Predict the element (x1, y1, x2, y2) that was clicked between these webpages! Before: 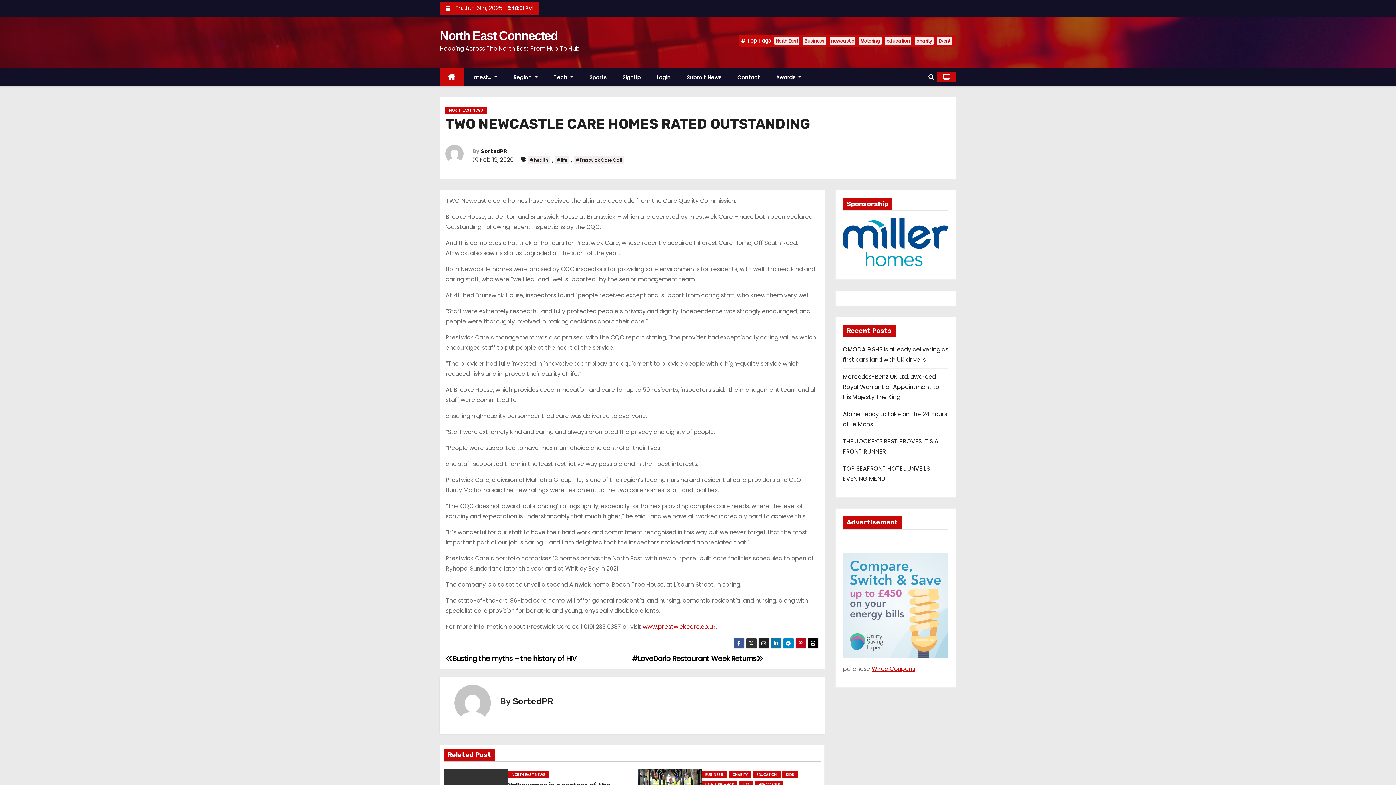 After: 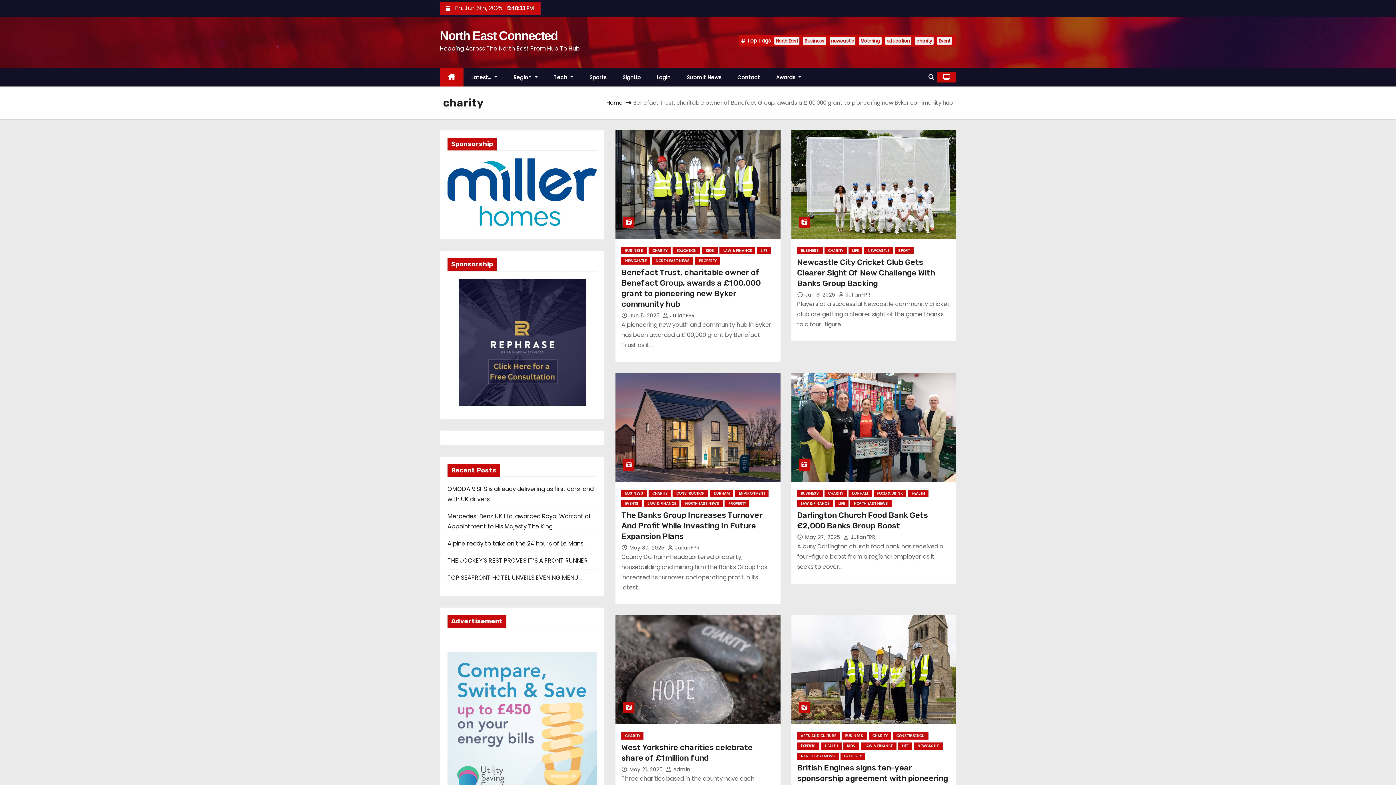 Action: bbox: (915, 37, 933, 44) label: charity